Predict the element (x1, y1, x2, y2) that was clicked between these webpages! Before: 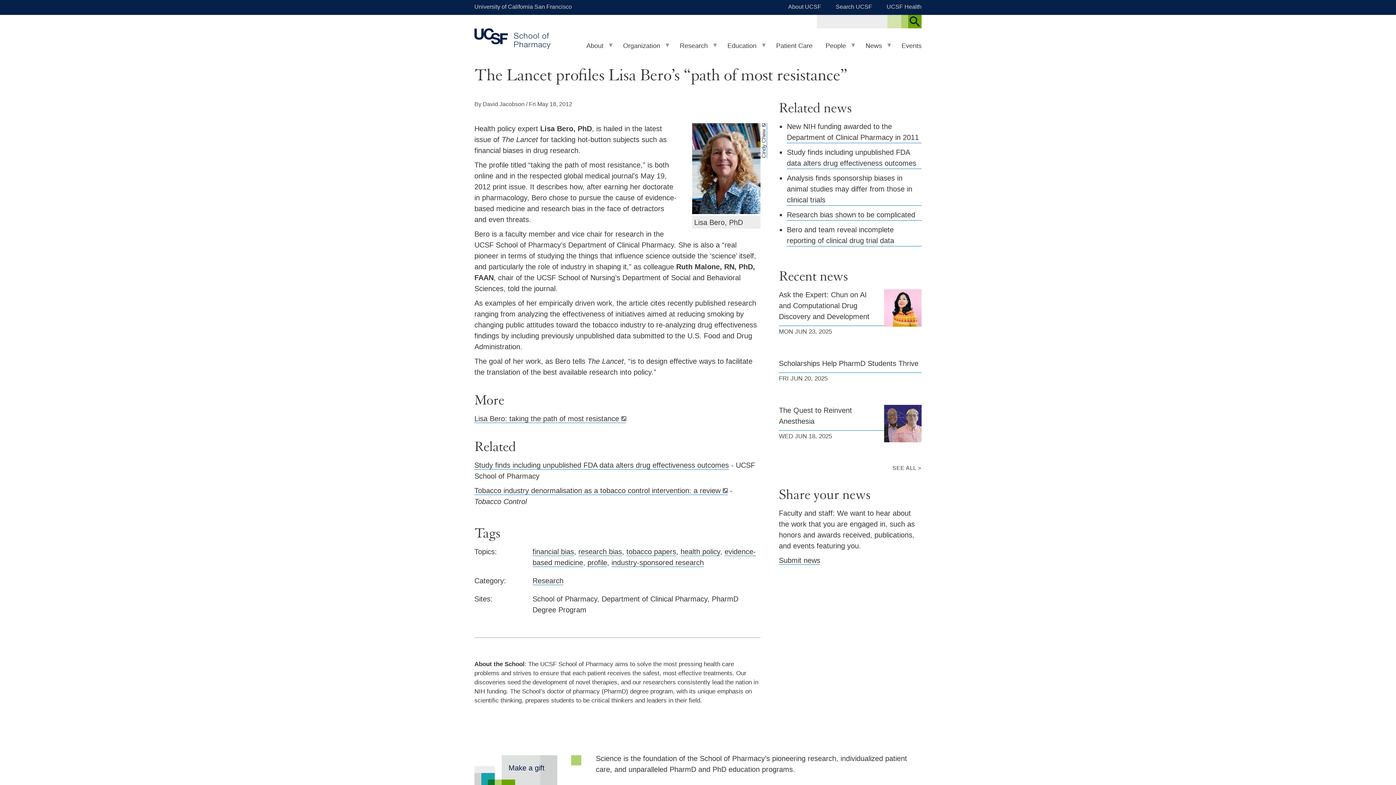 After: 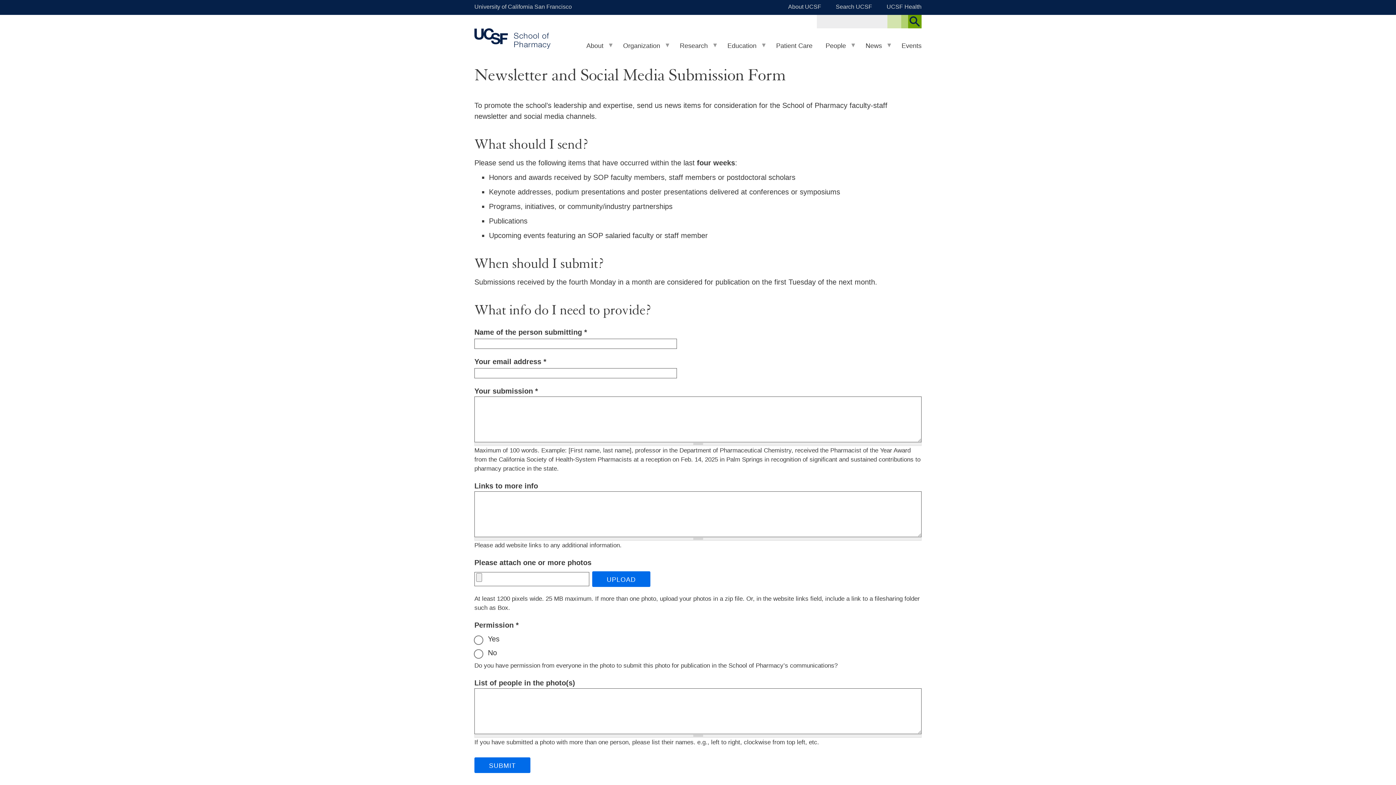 Action: bbox: (779, 556, 820, 564) label: Submit news via the Newsletter and Social Media Submission Form